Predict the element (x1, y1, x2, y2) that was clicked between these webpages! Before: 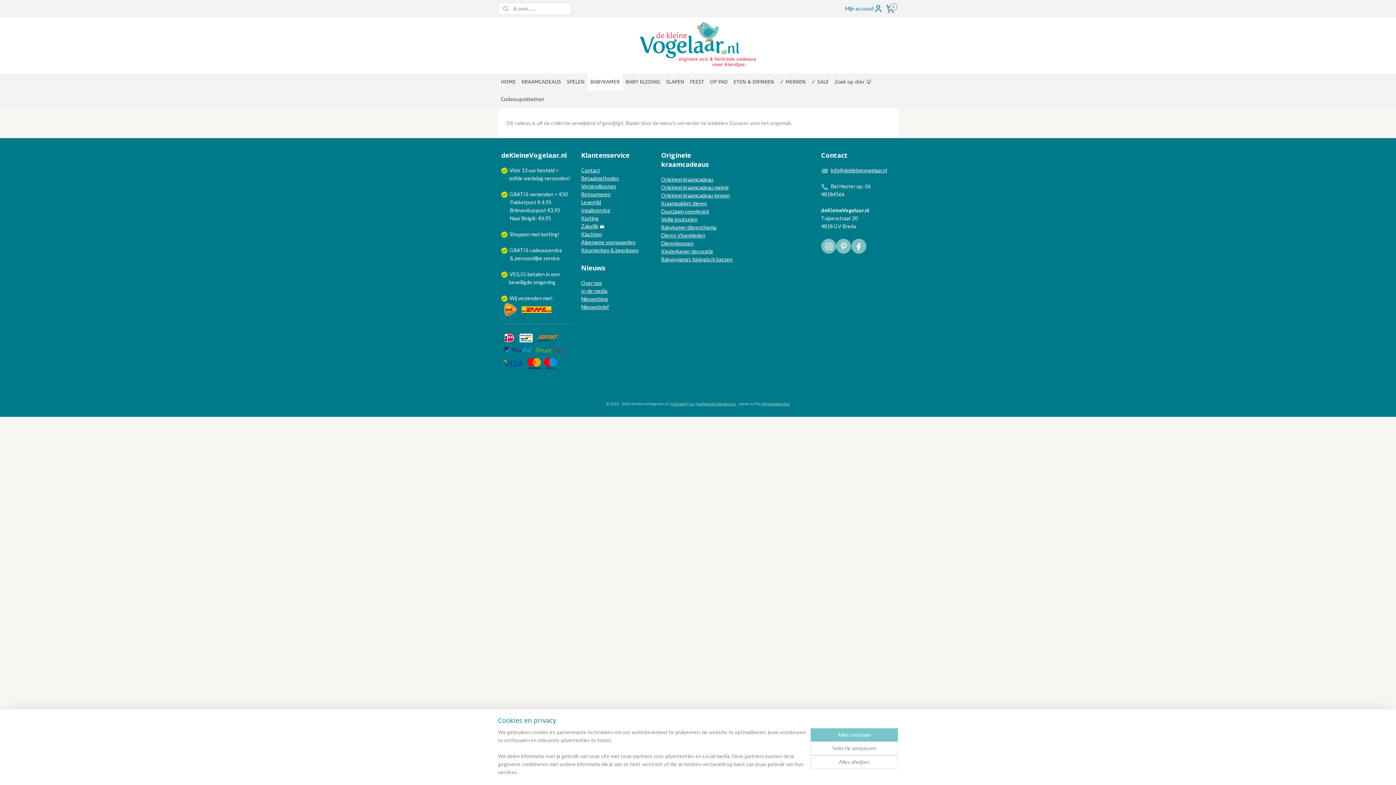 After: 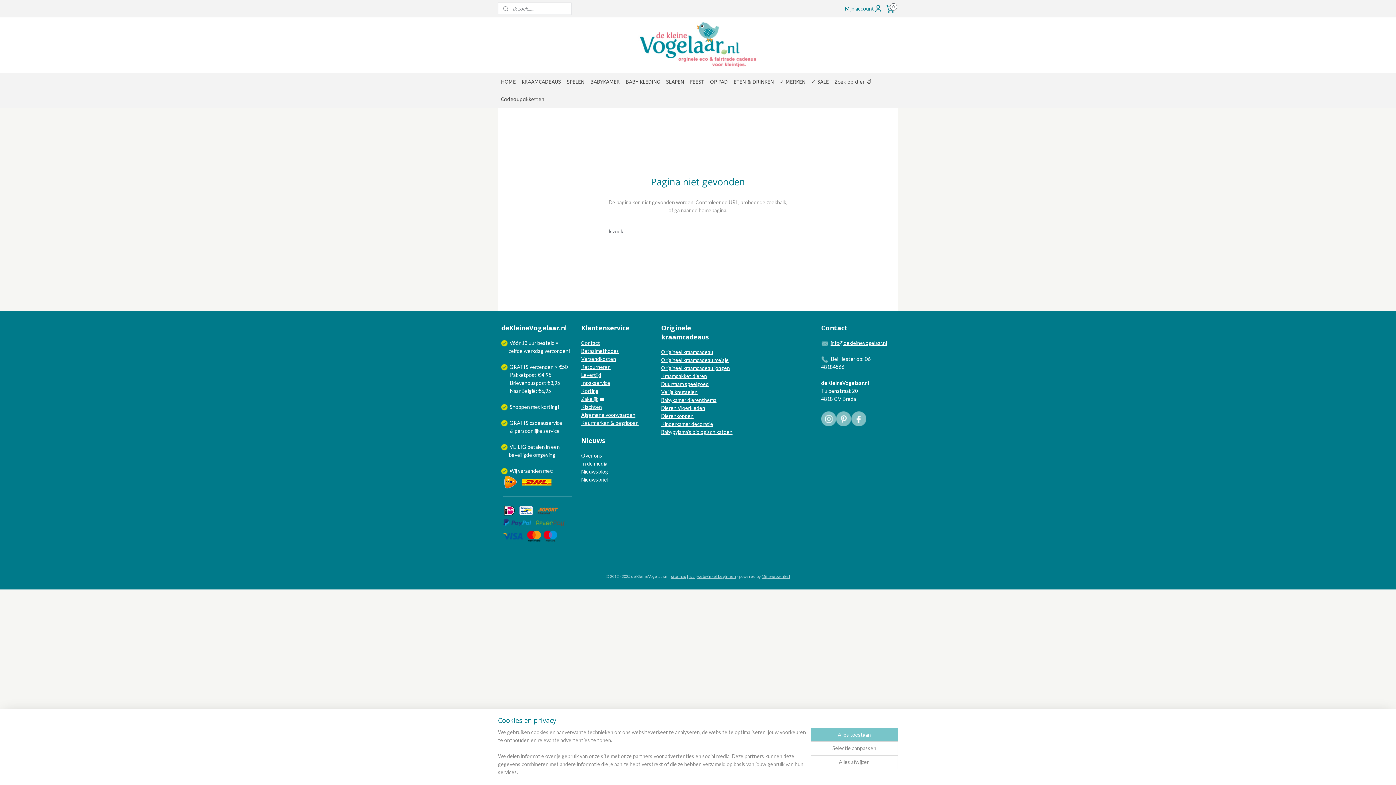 Action: label: GRATIS verzenden > €50 bbox: (509, 191, 567, 197)